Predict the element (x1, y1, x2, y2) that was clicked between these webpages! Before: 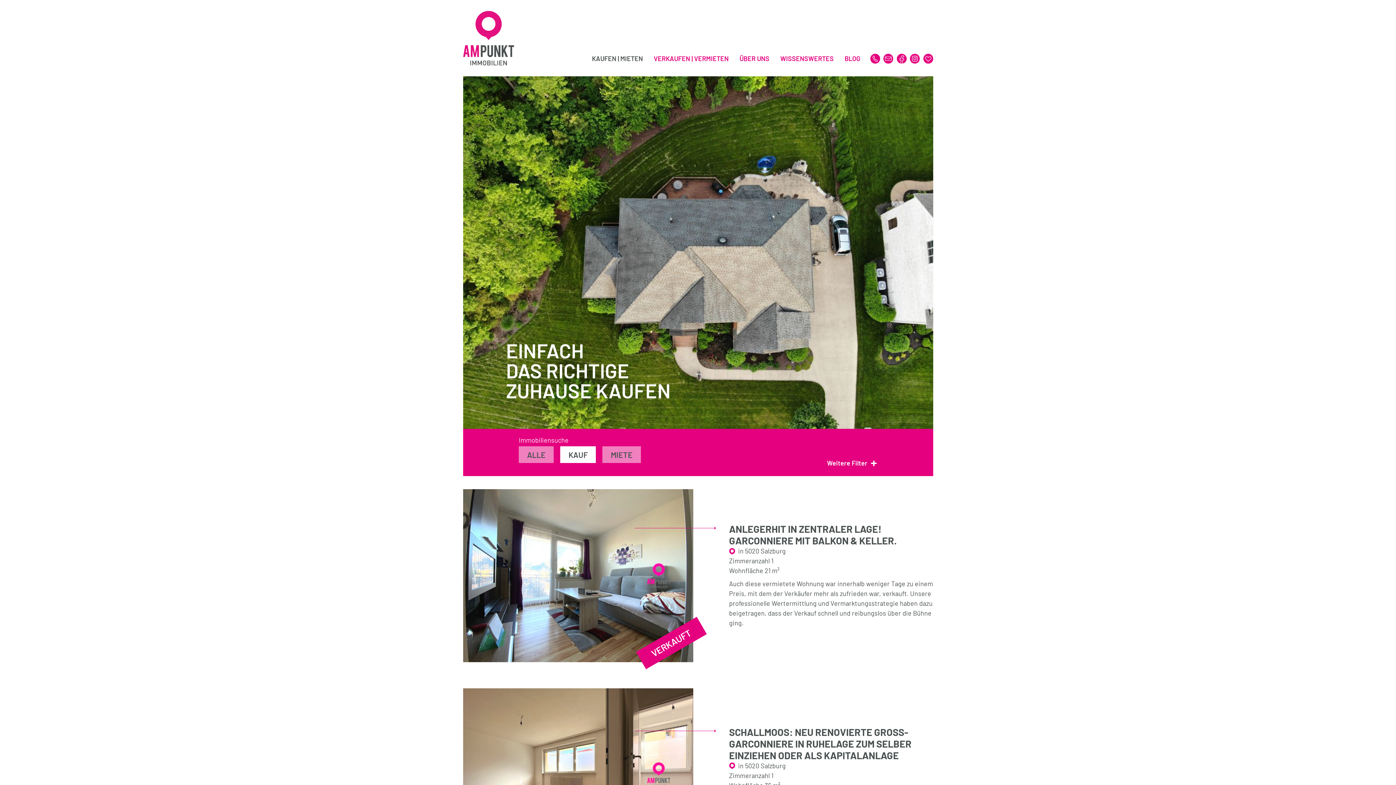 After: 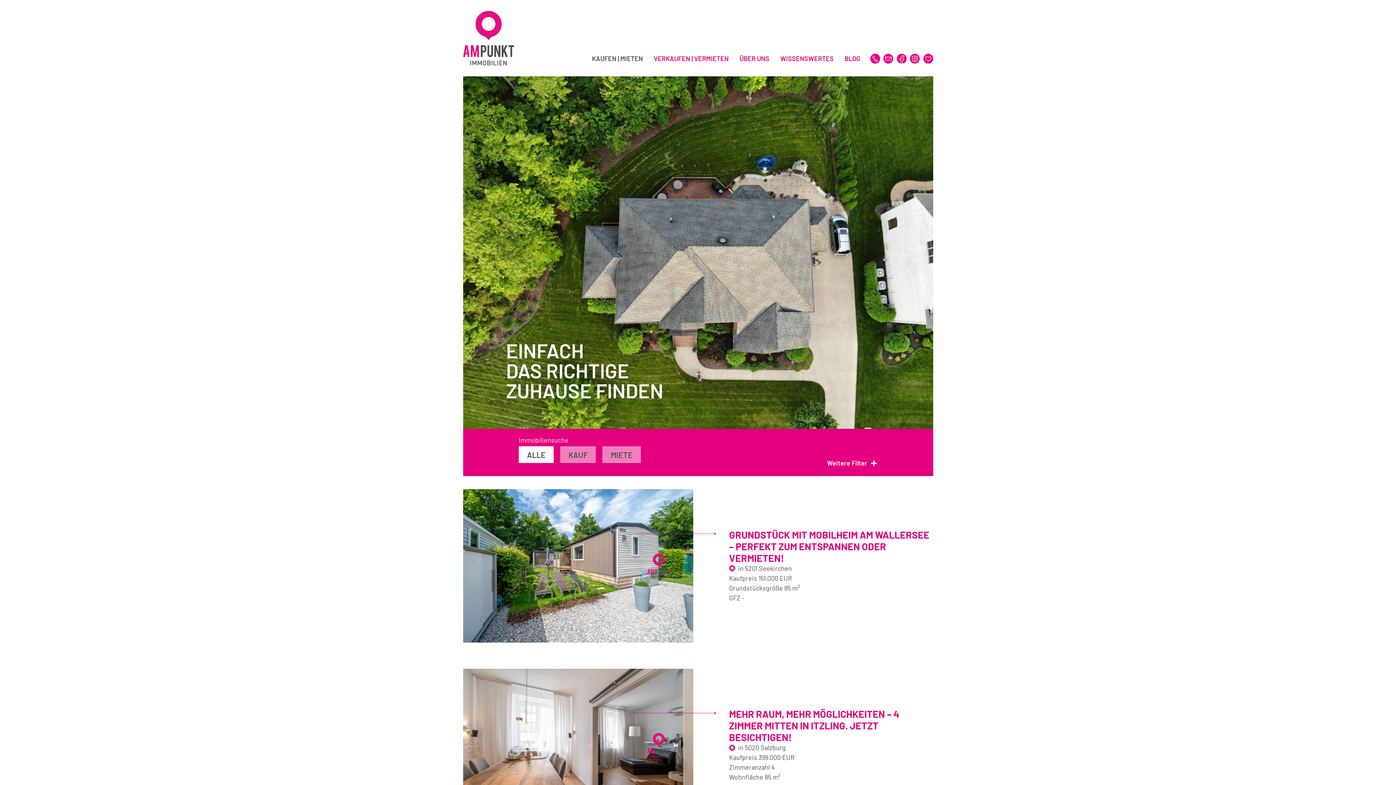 Action: label: KAUFEN | MIETEN bbox: (592, 53, 643, 63)